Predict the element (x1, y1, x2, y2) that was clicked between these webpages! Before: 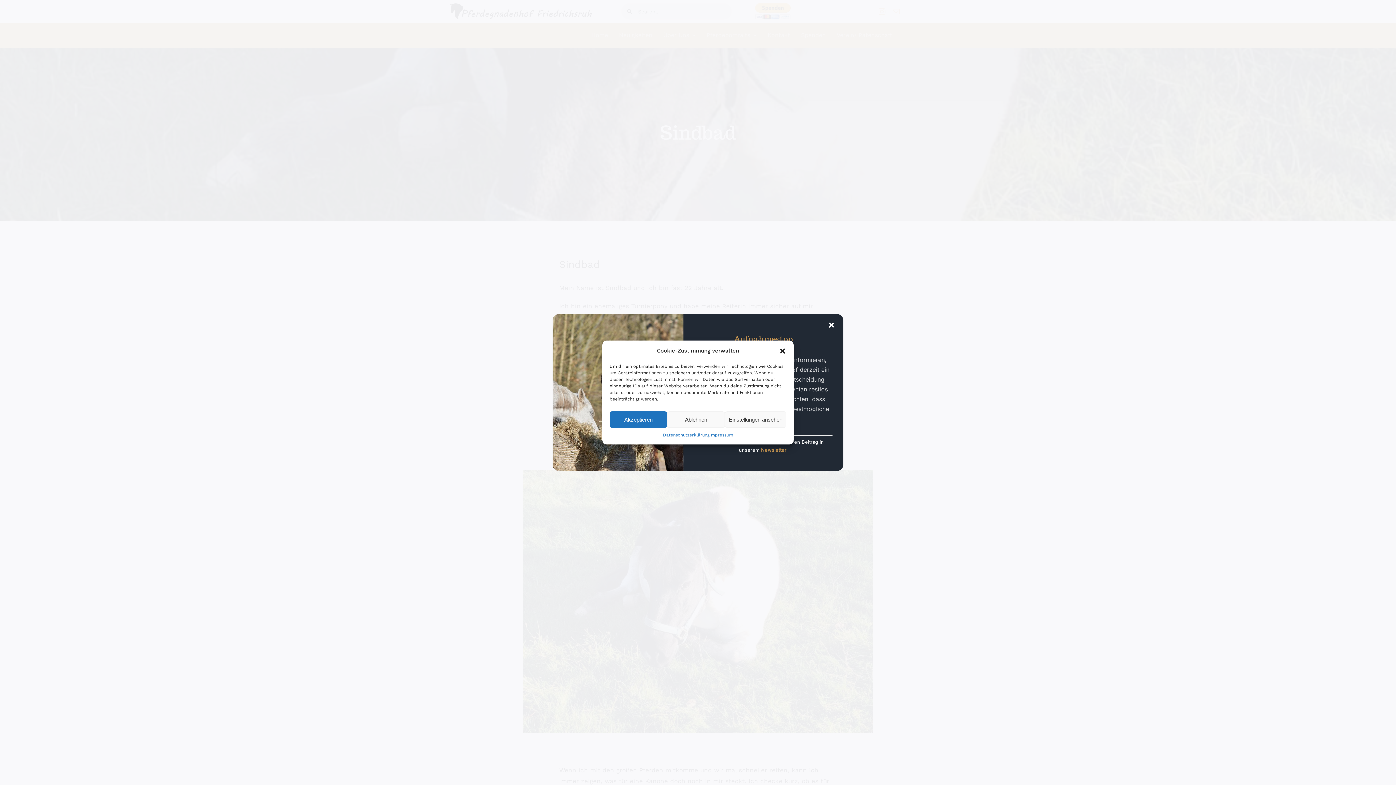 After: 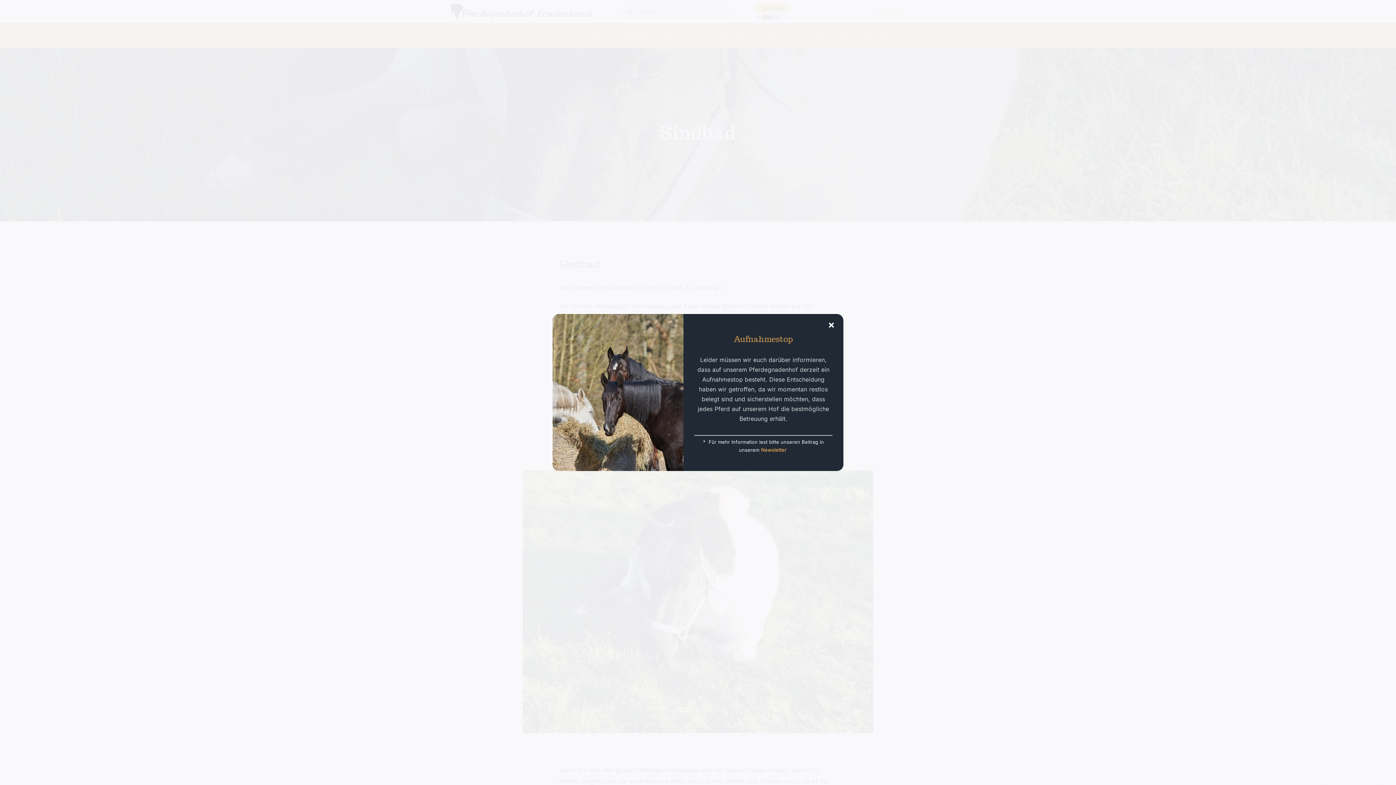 Action: bbox: (667, 411, 725, 428) label: Ablehnen